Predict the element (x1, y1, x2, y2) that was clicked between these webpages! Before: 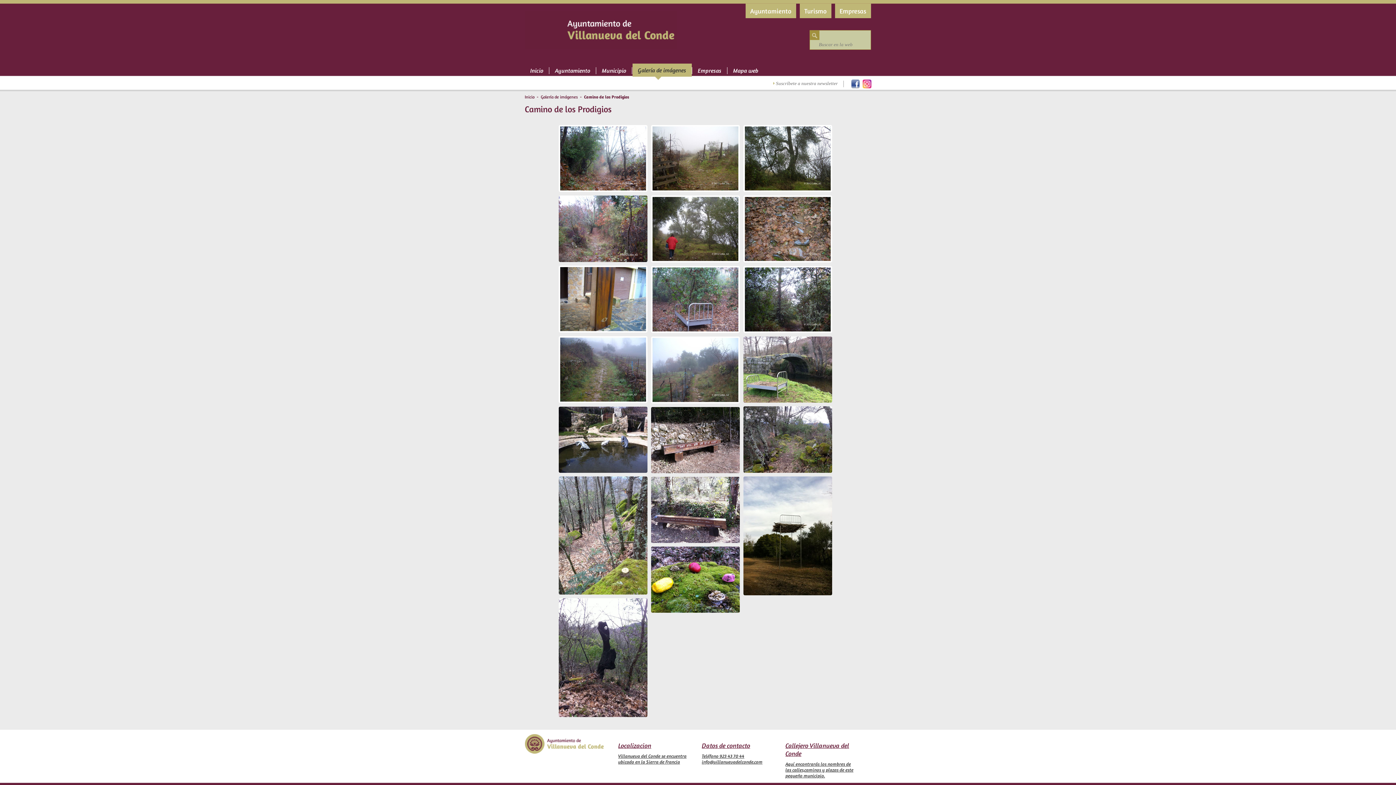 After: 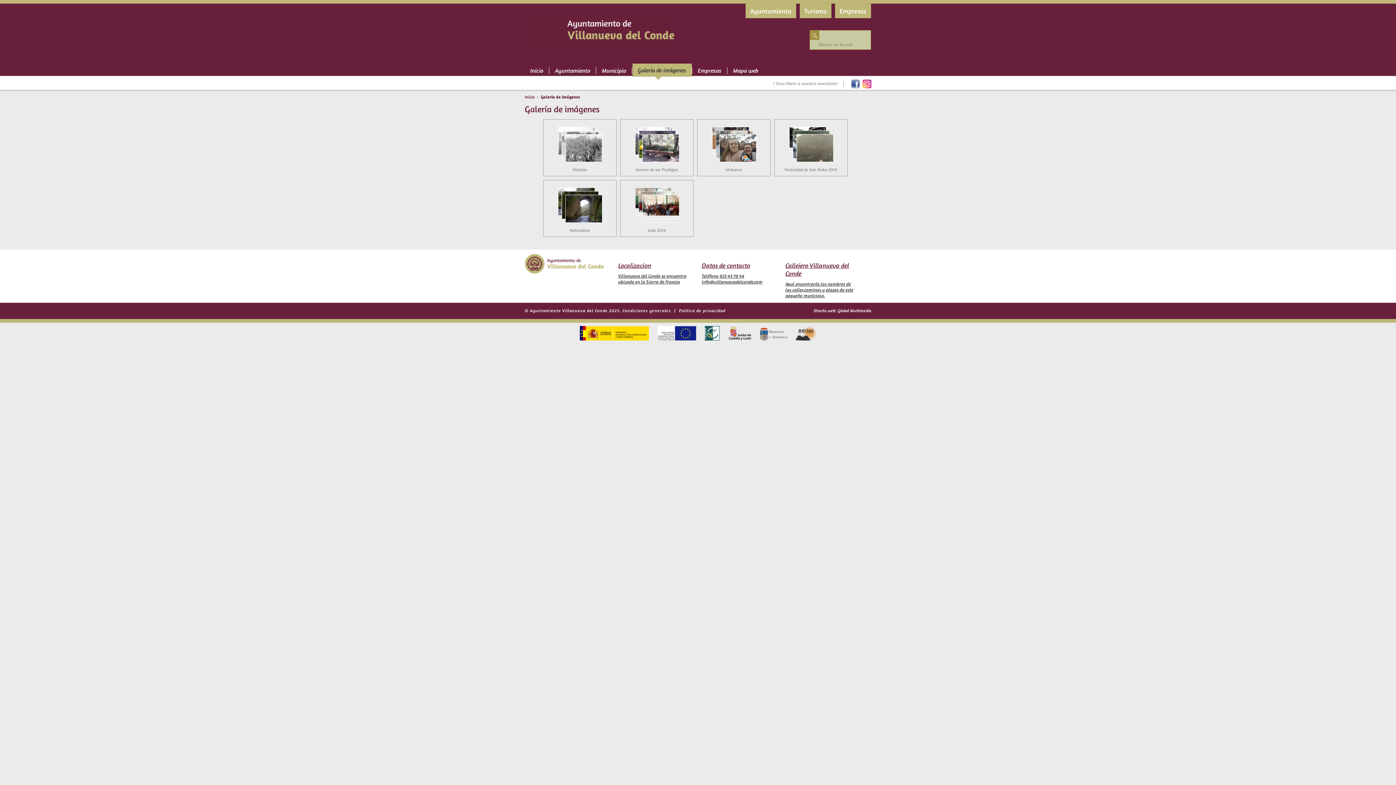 Action: bbox: (540, 94, 578, 99) label: Galería de imágenes